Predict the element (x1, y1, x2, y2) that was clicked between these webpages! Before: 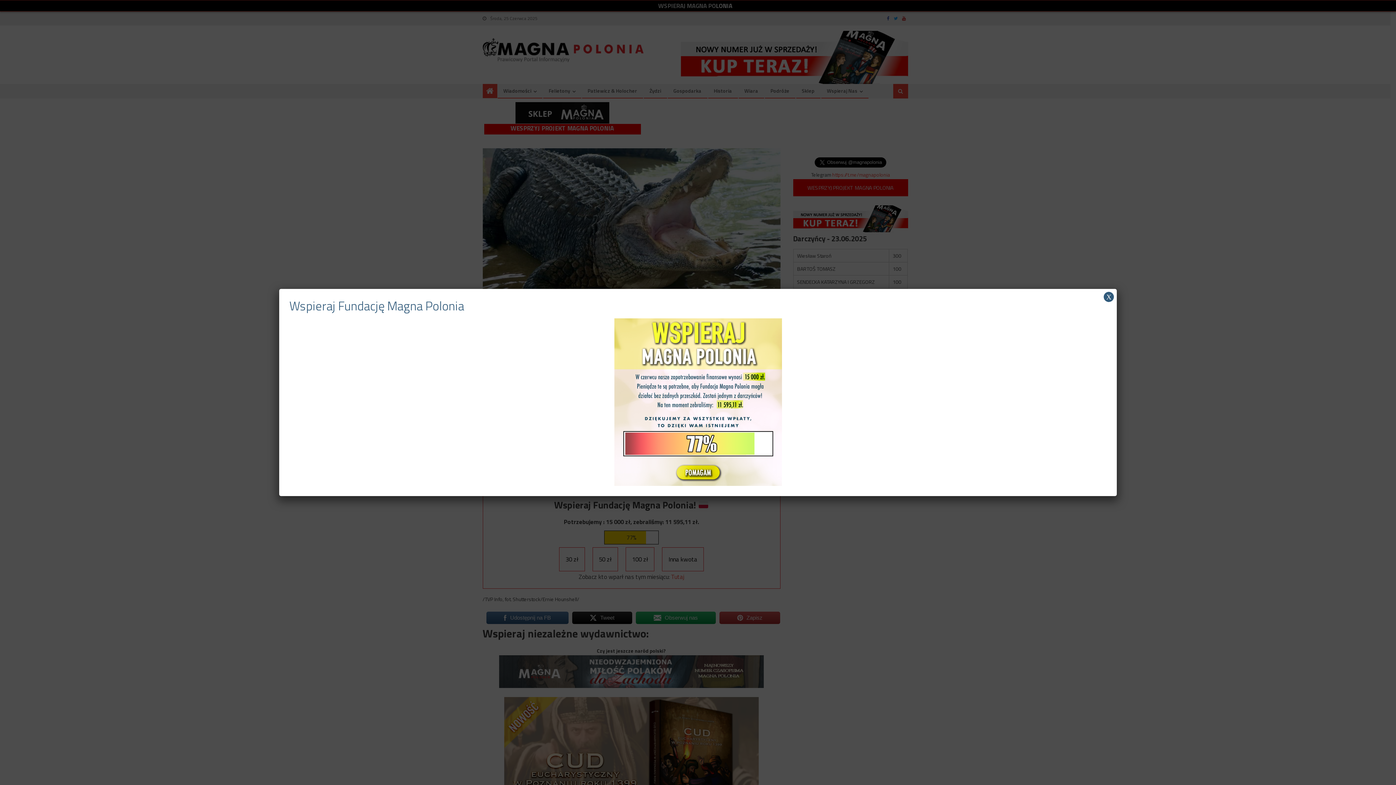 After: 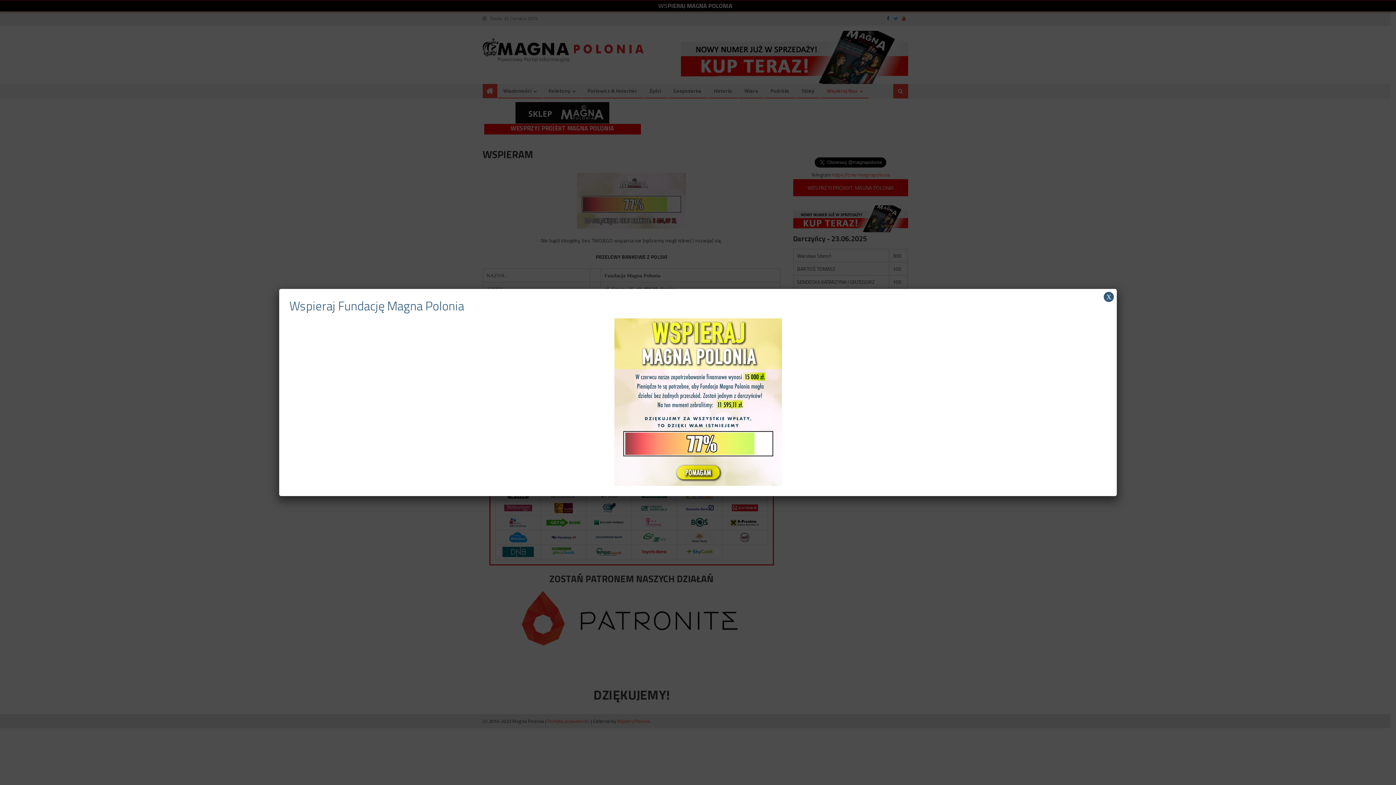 Action: bbox: (614, 397, 782, 406)